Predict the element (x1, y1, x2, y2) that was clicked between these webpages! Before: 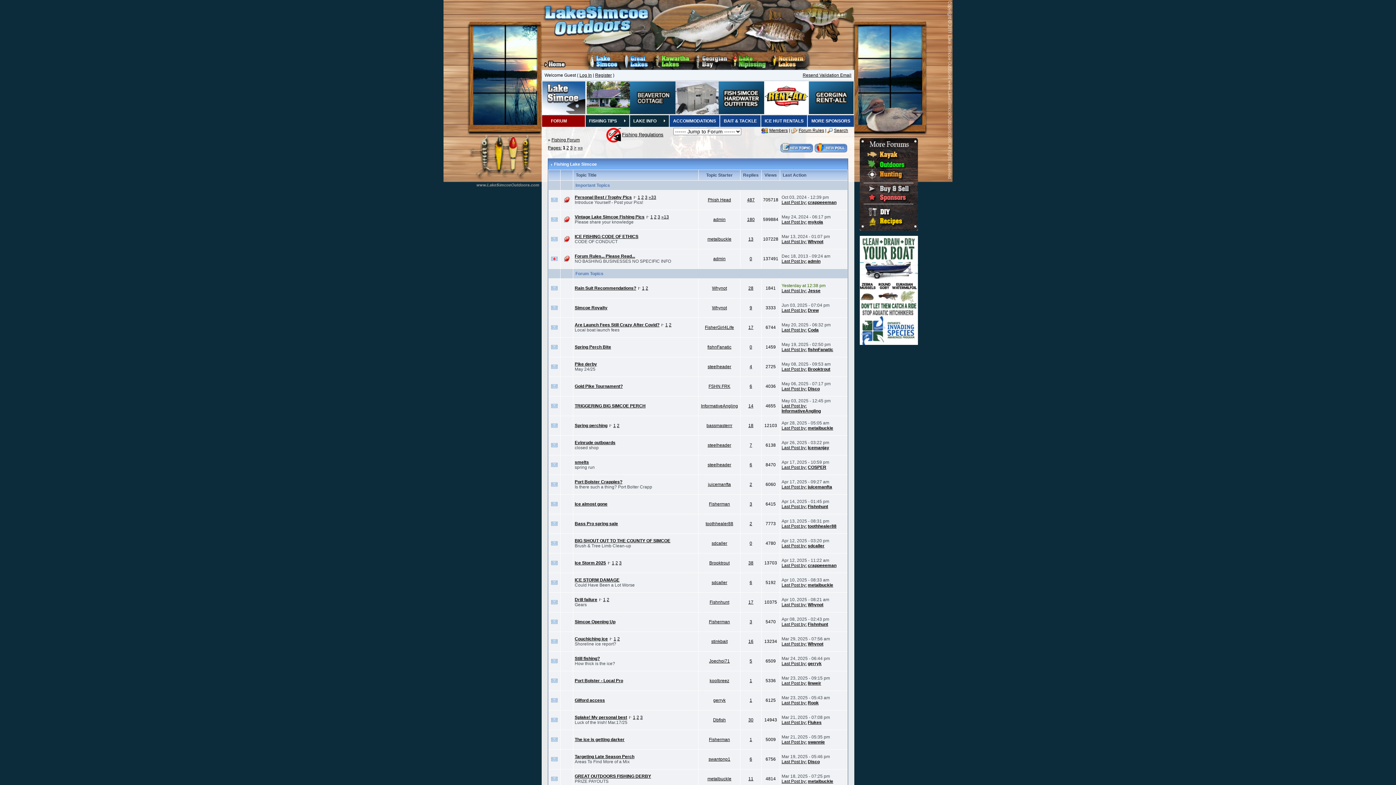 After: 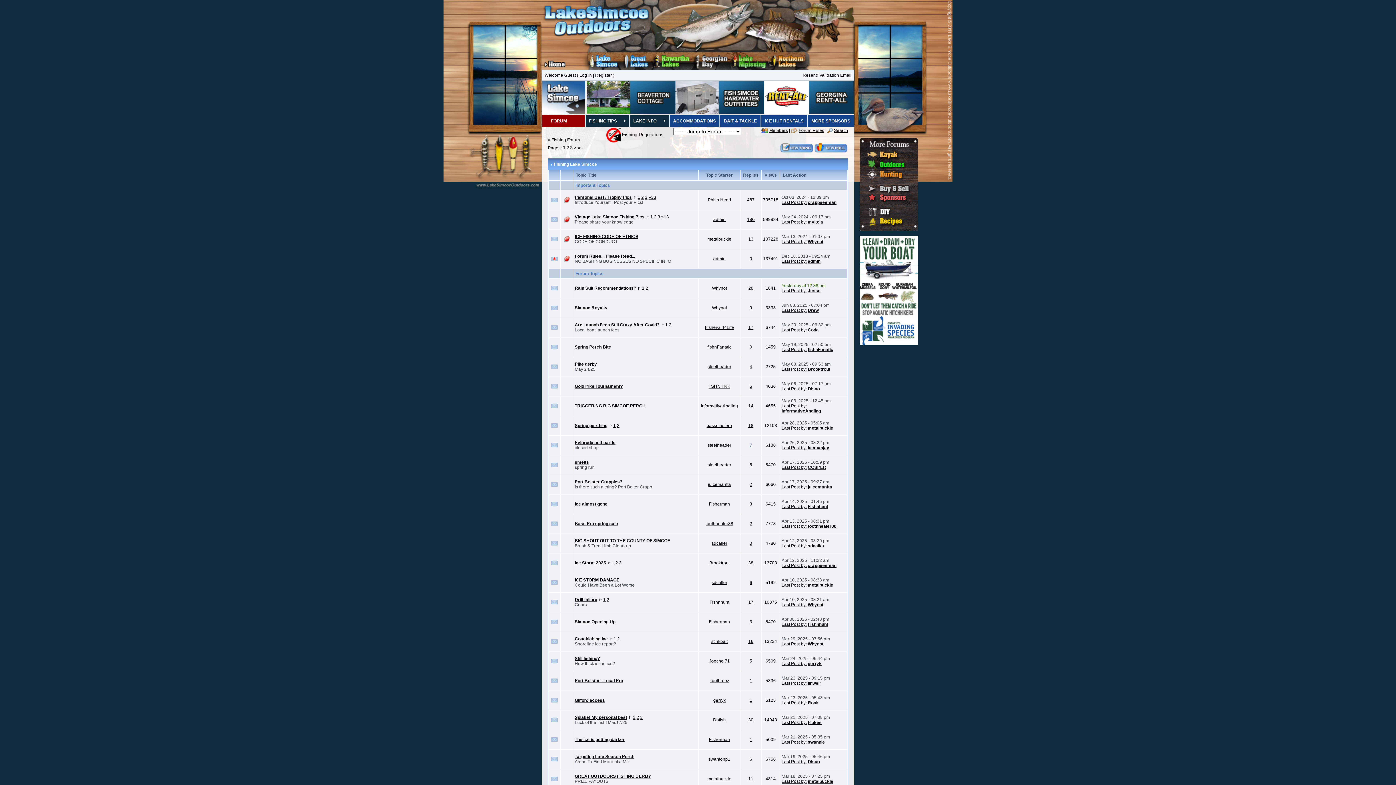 Action: bbox: (749, 442, 752, 448) label: 7